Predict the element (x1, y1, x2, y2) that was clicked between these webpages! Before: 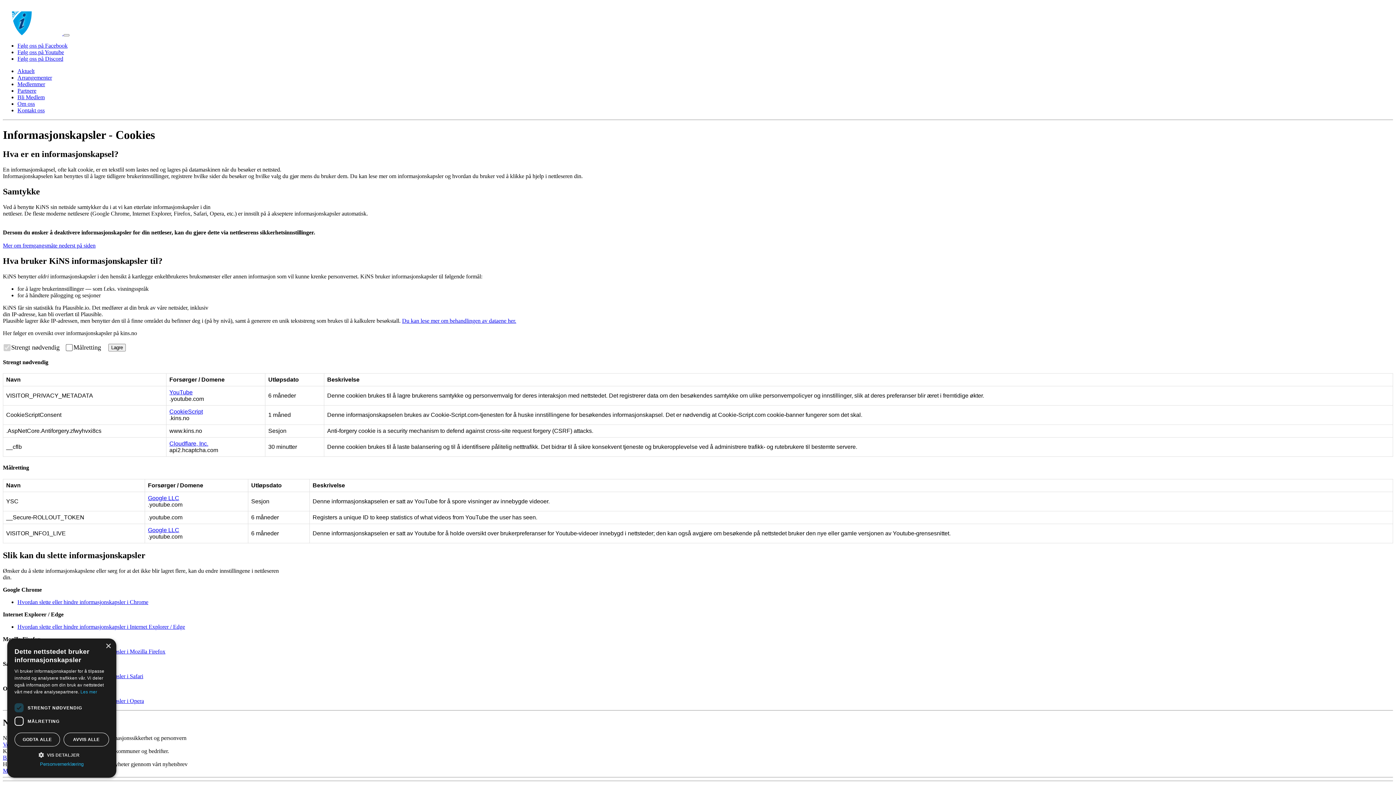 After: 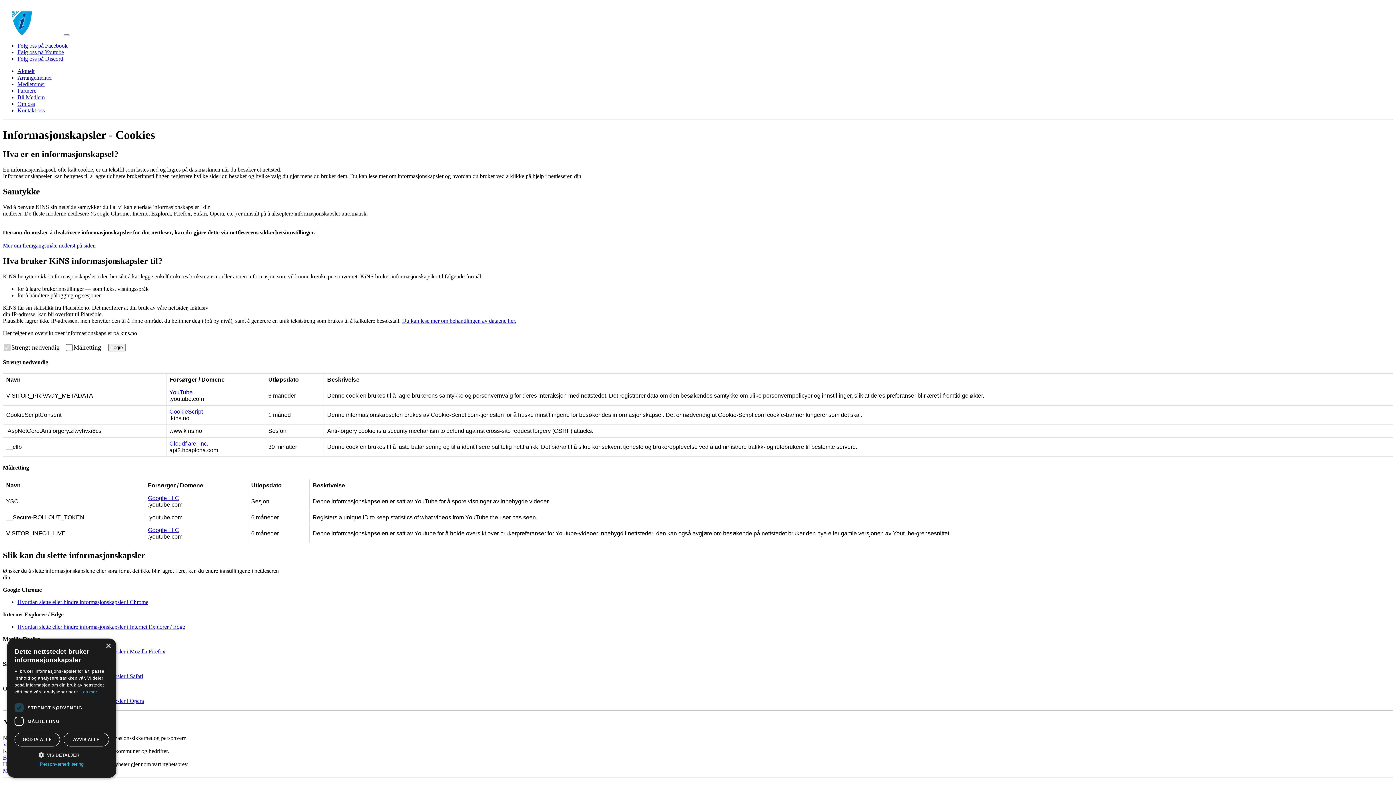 Action: bbox: (63, 34, 69, 36) label: Meny